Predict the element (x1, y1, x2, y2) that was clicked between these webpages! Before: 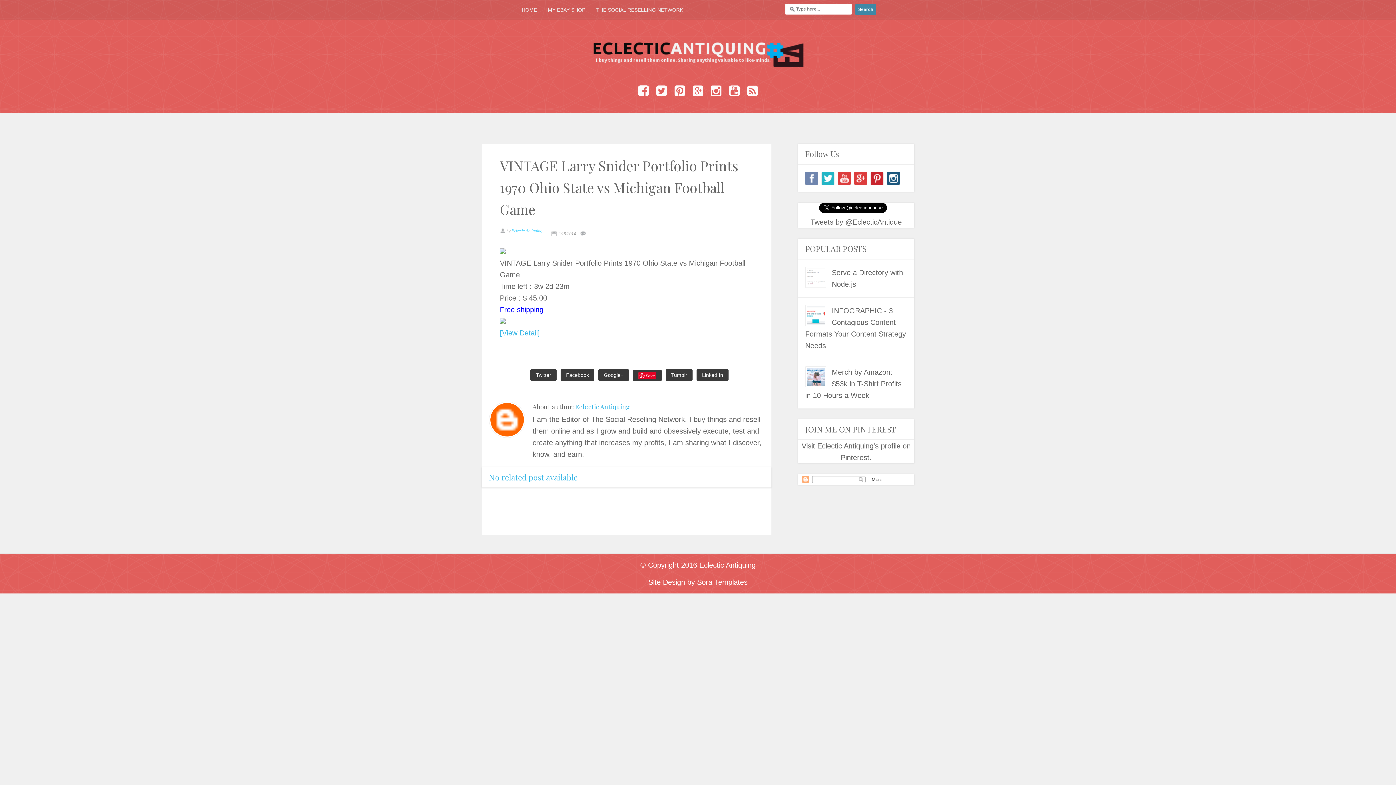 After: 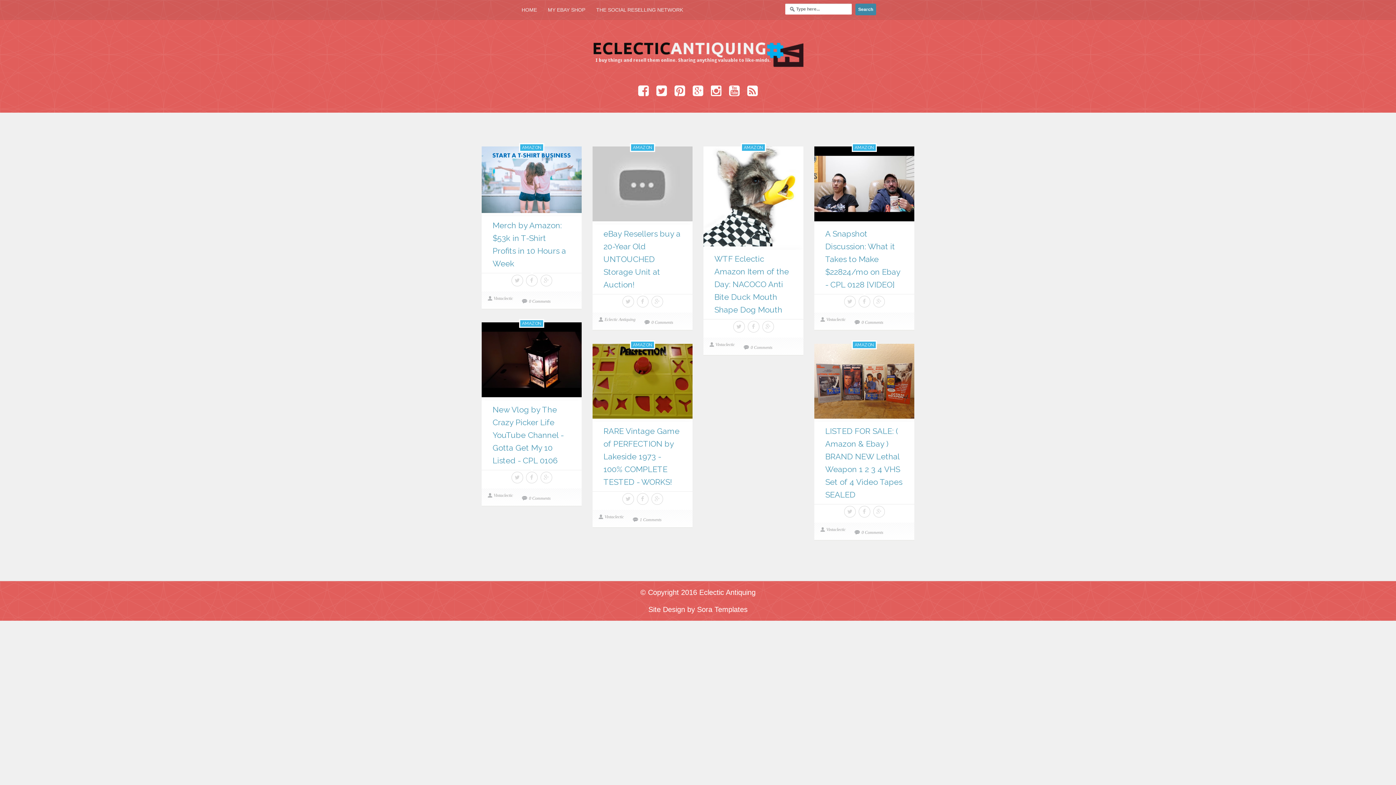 Action: bbox: (699, 561, 755, 569) label: Eclectic Antiquing